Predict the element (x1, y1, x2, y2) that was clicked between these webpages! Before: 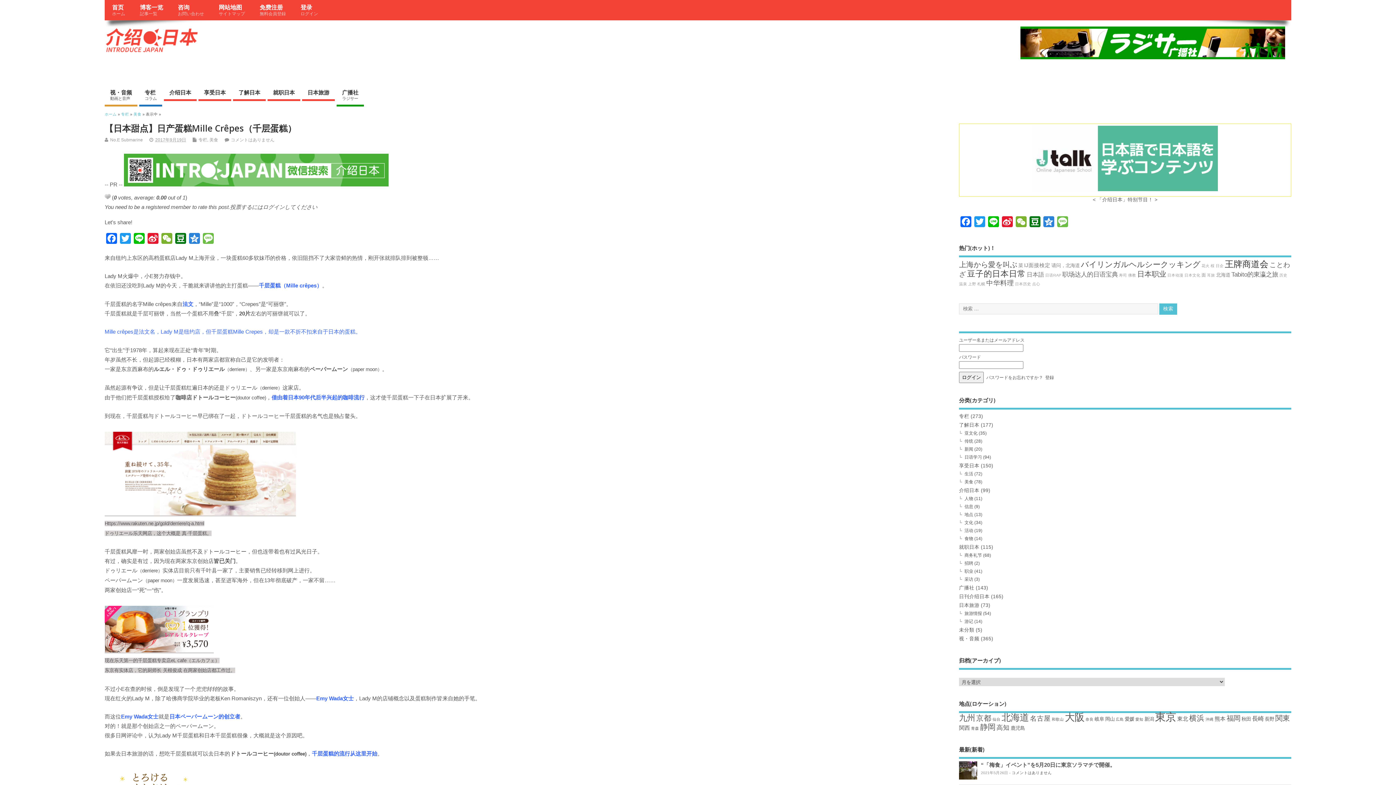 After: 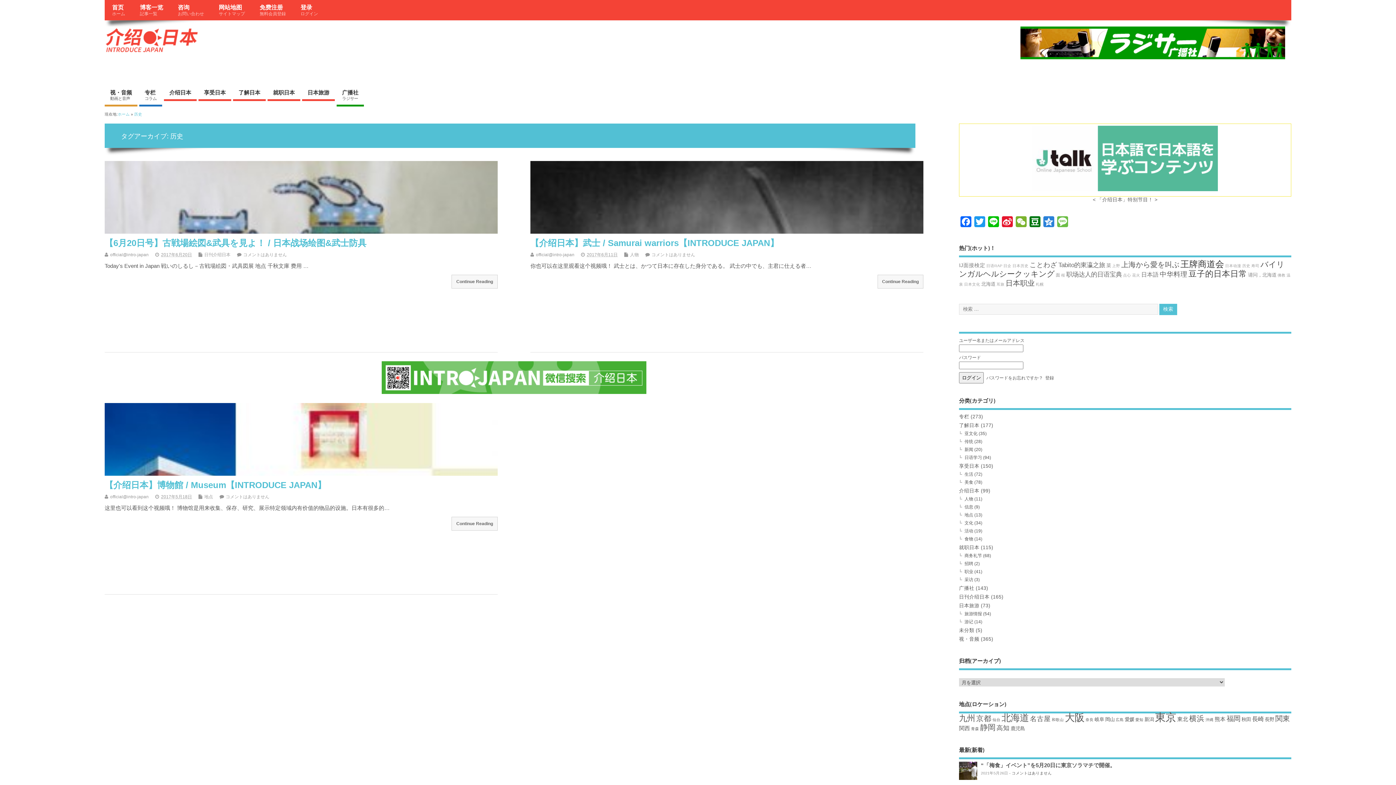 Action: label: 历史 bbox: (1279, 273, 1287, 277)